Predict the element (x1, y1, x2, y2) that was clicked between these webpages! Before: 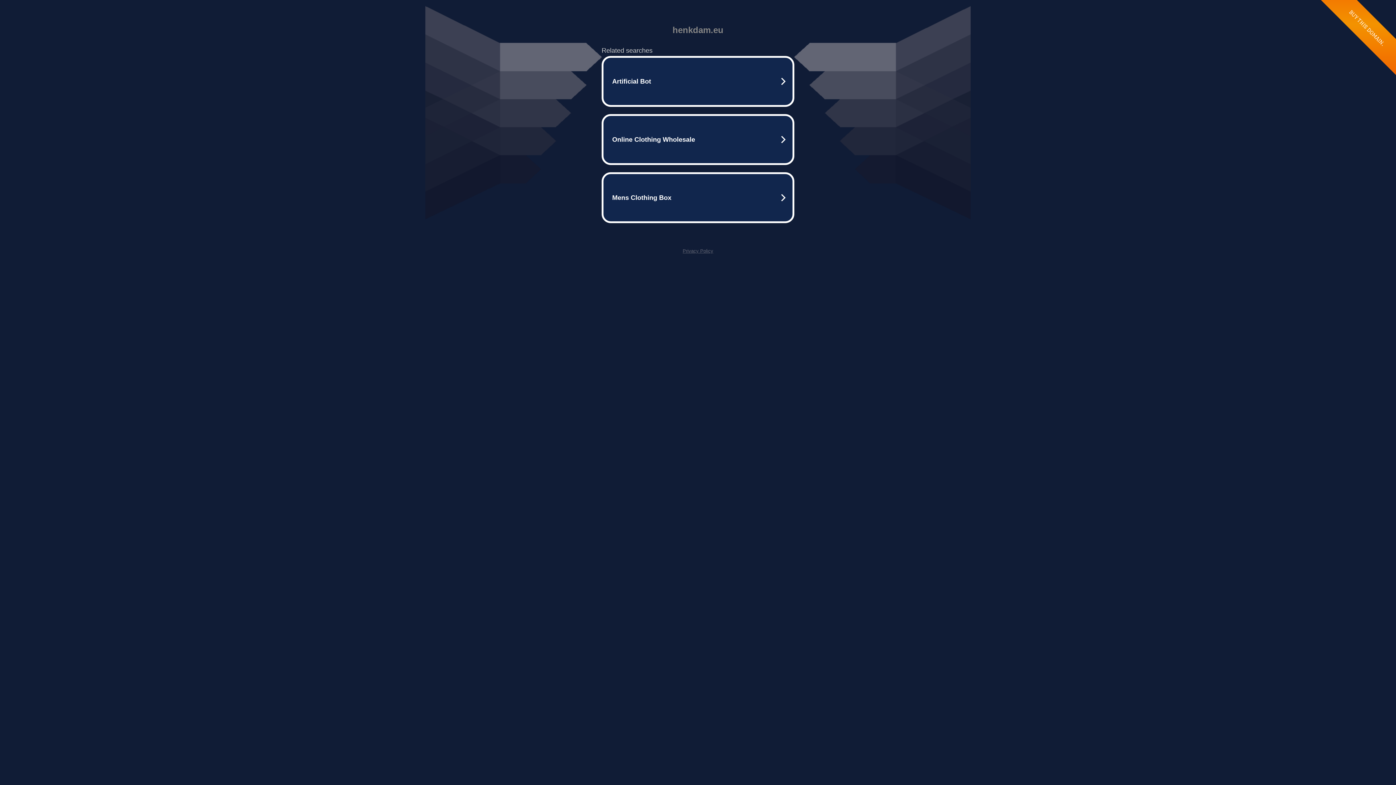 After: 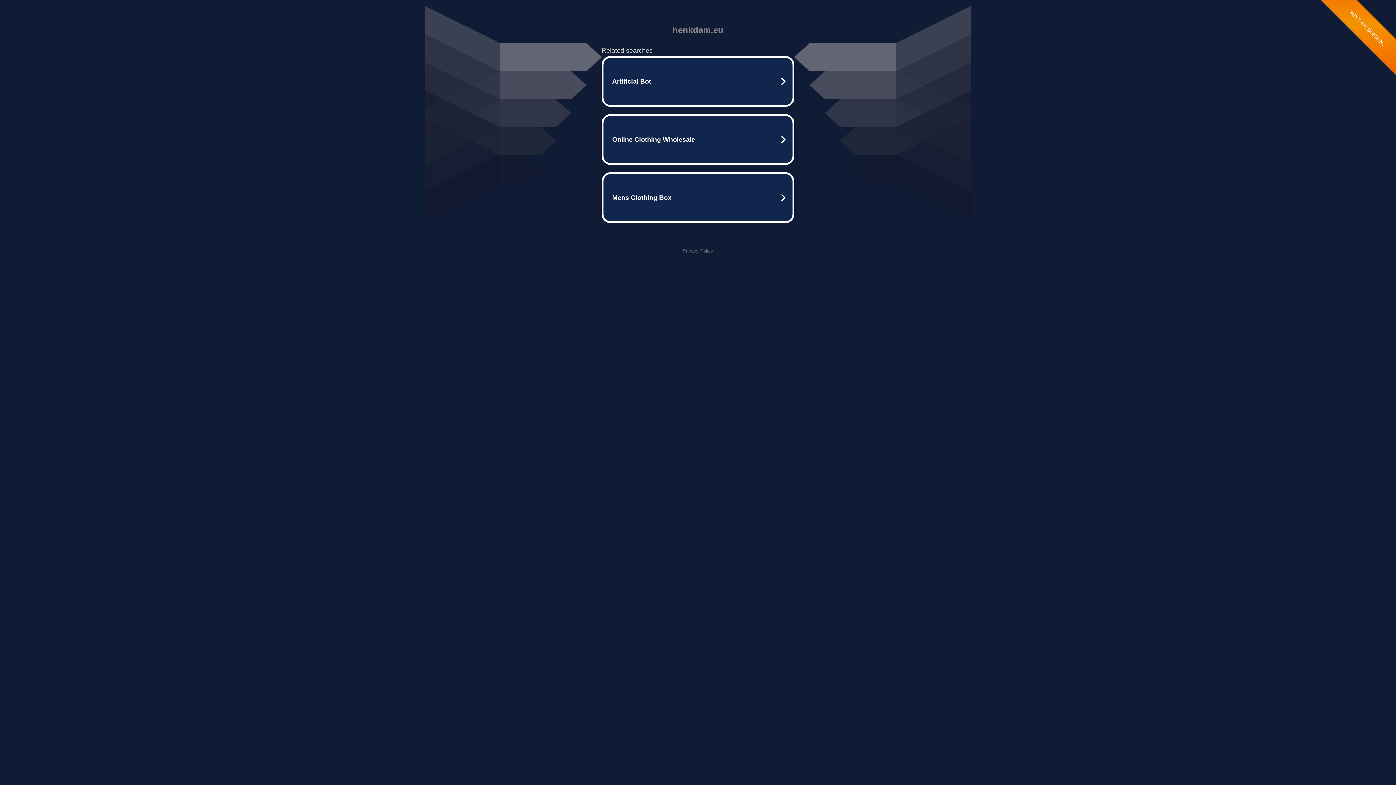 Action: label: Privacy Policy bbox: (682, 248, 713, 253)